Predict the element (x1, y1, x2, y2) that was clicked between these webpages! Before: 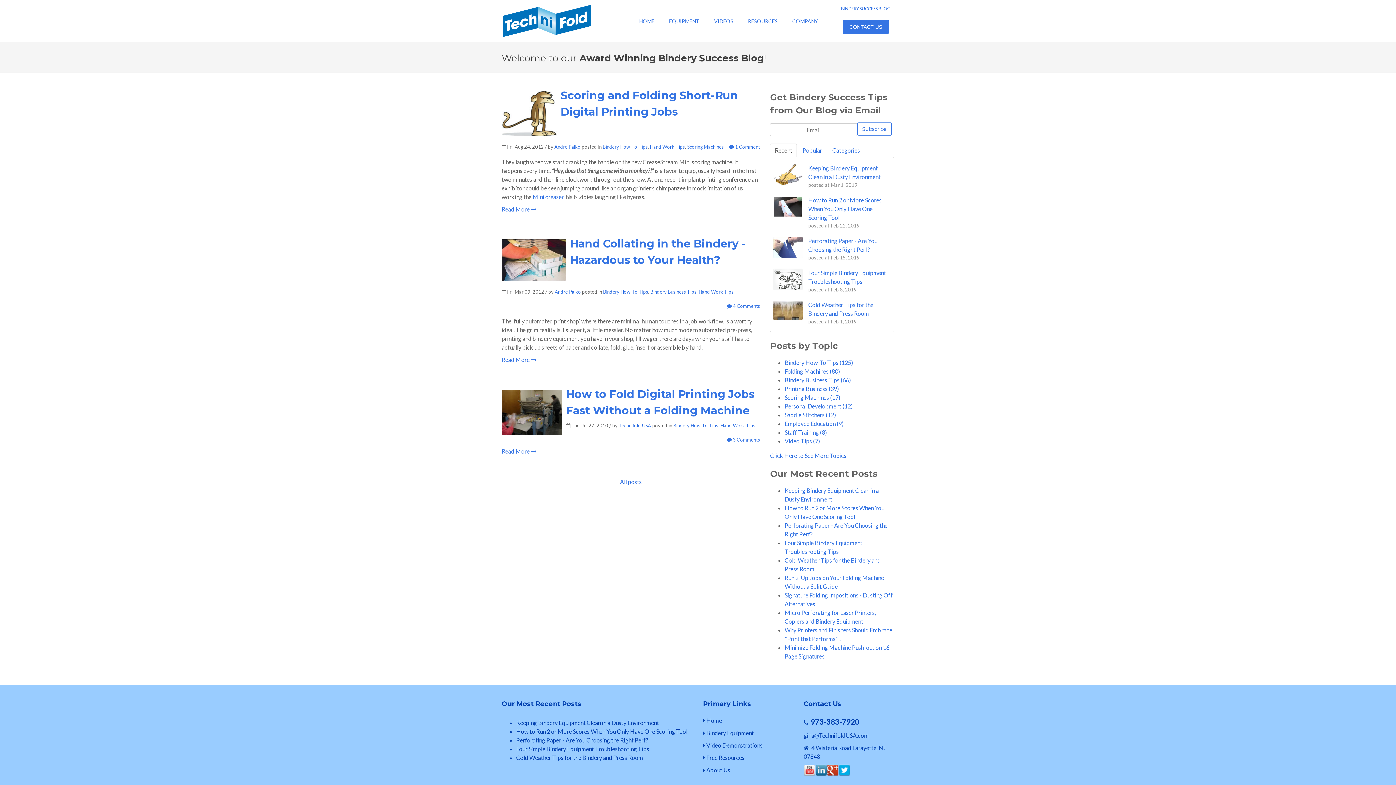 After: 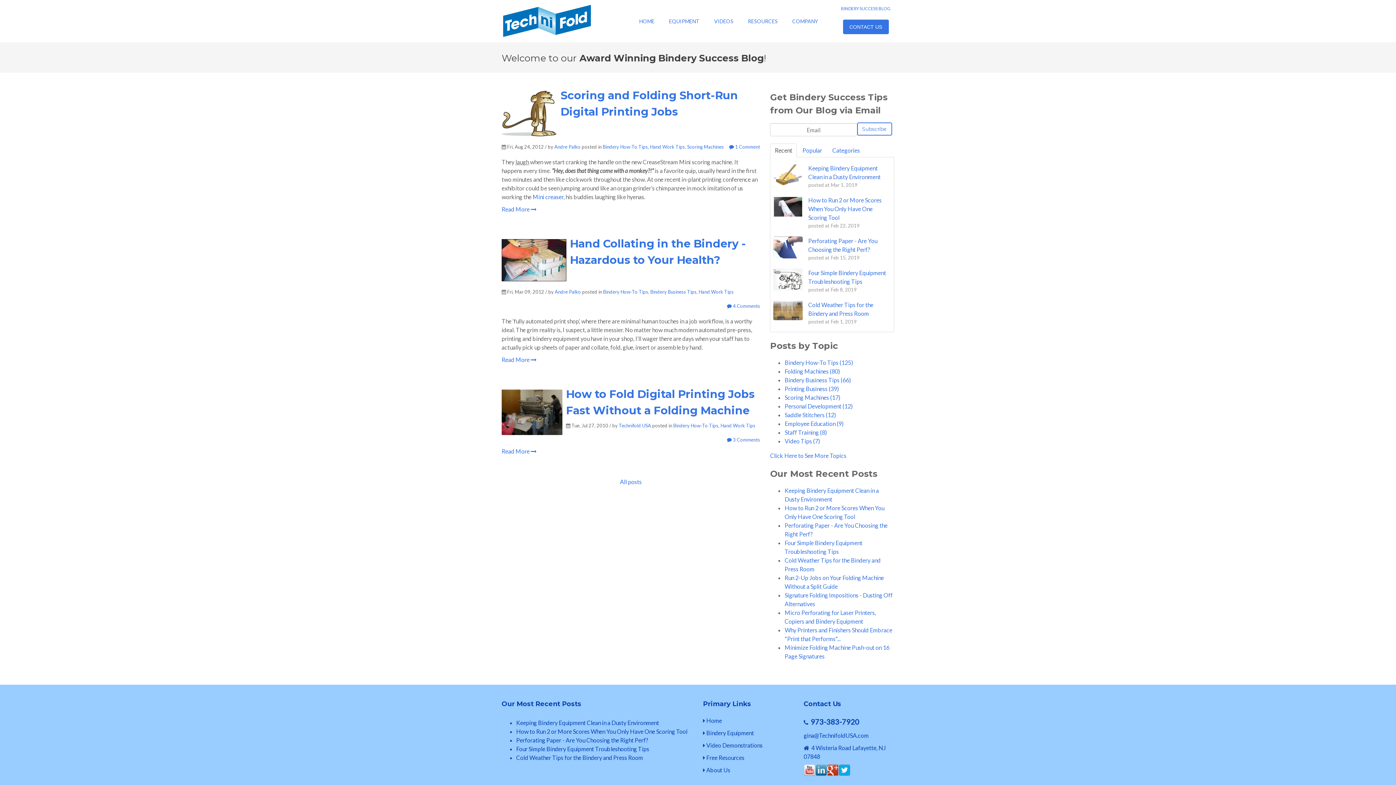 Action: bbox: (815, 770, 827, 777)